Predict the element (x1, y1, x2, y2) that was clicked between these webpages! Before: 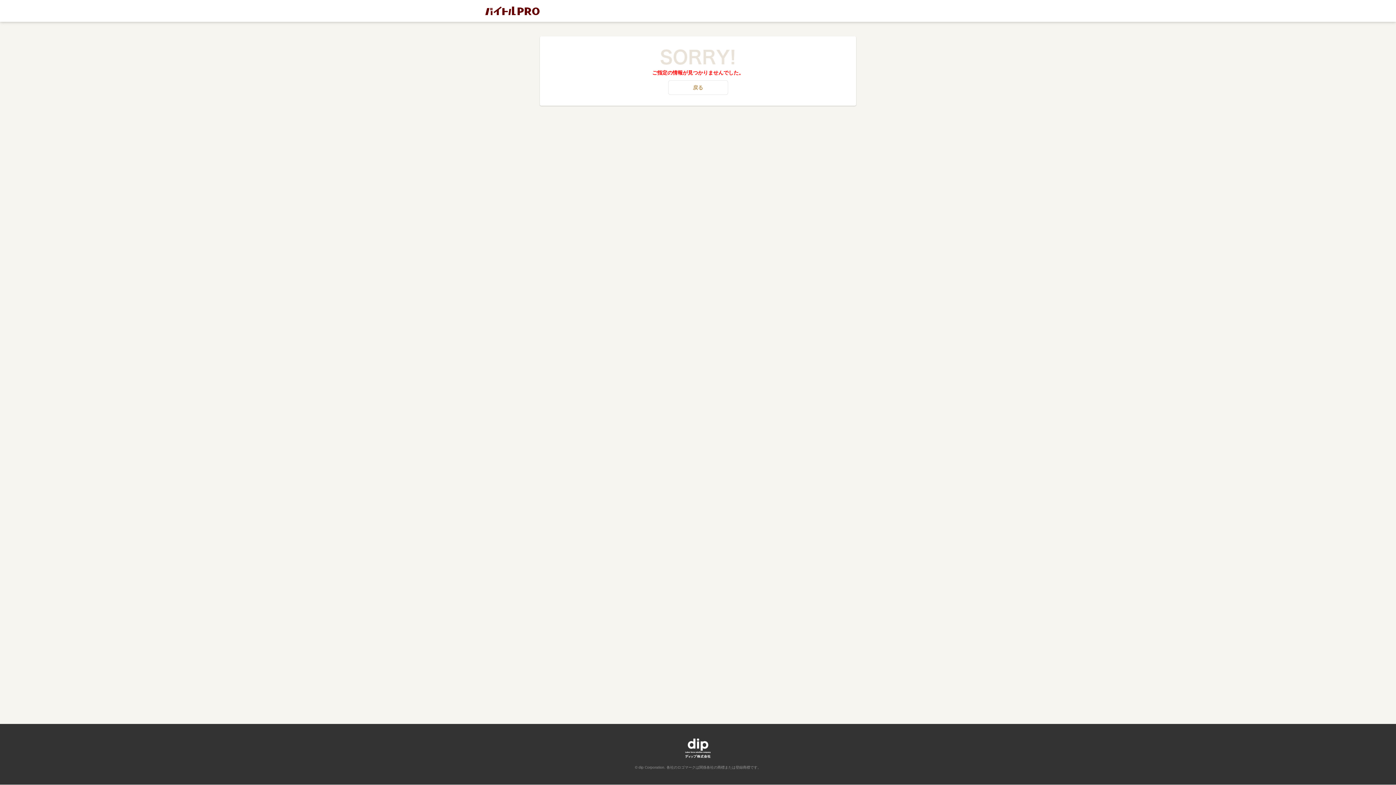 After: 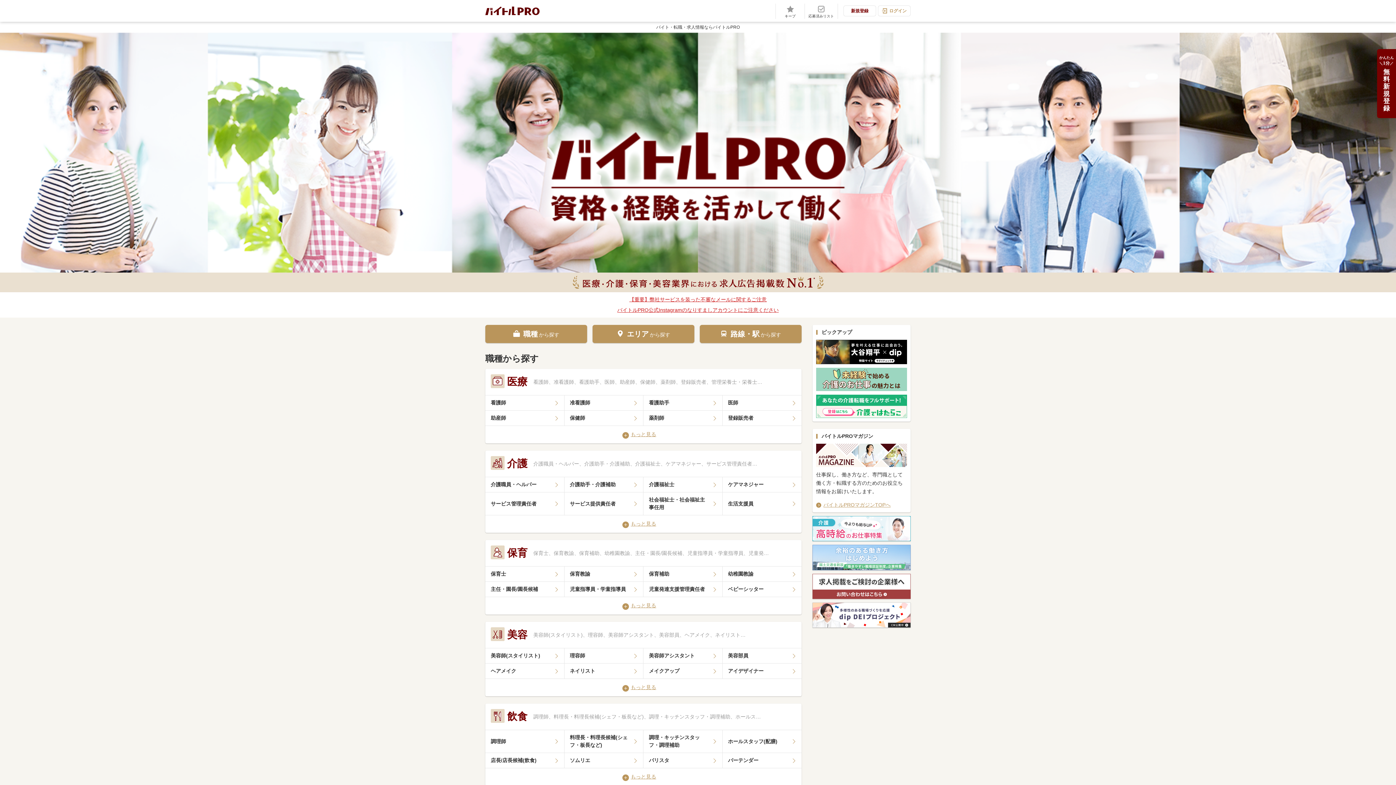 Action: bbox: (485, 6, 540, 15)